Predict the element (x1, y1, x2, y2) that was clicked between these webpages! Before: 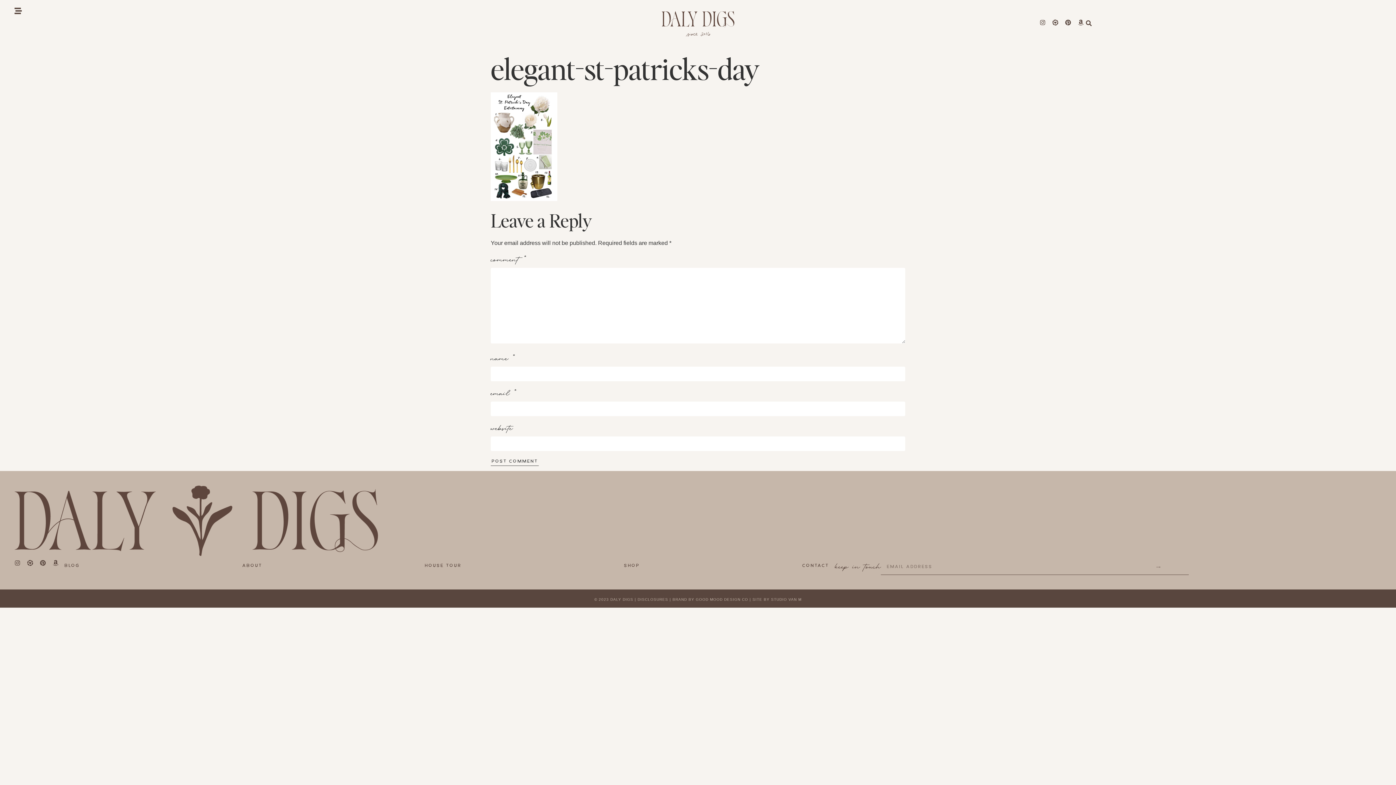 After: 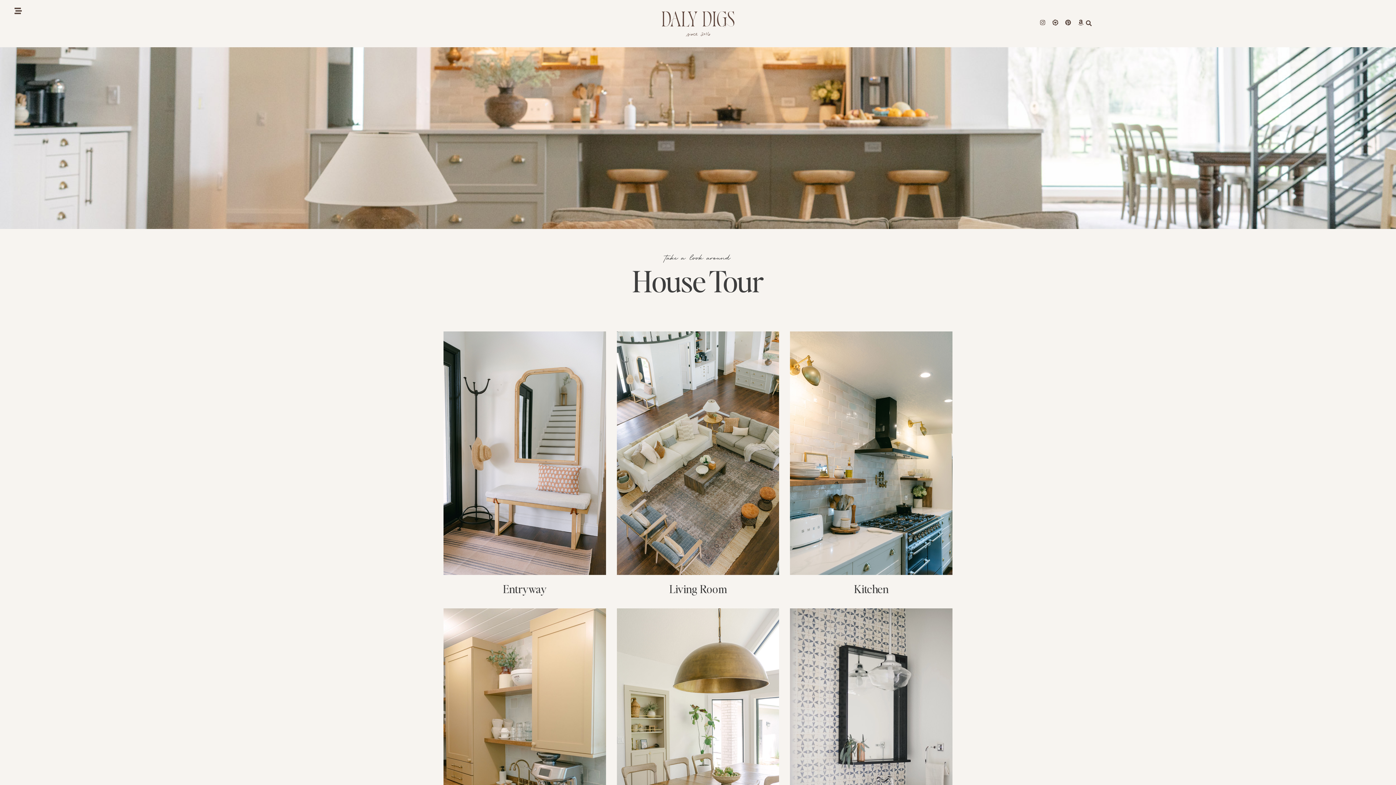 Action: label: HOUSE TOUR bbox: (424, 562, 461, 569)